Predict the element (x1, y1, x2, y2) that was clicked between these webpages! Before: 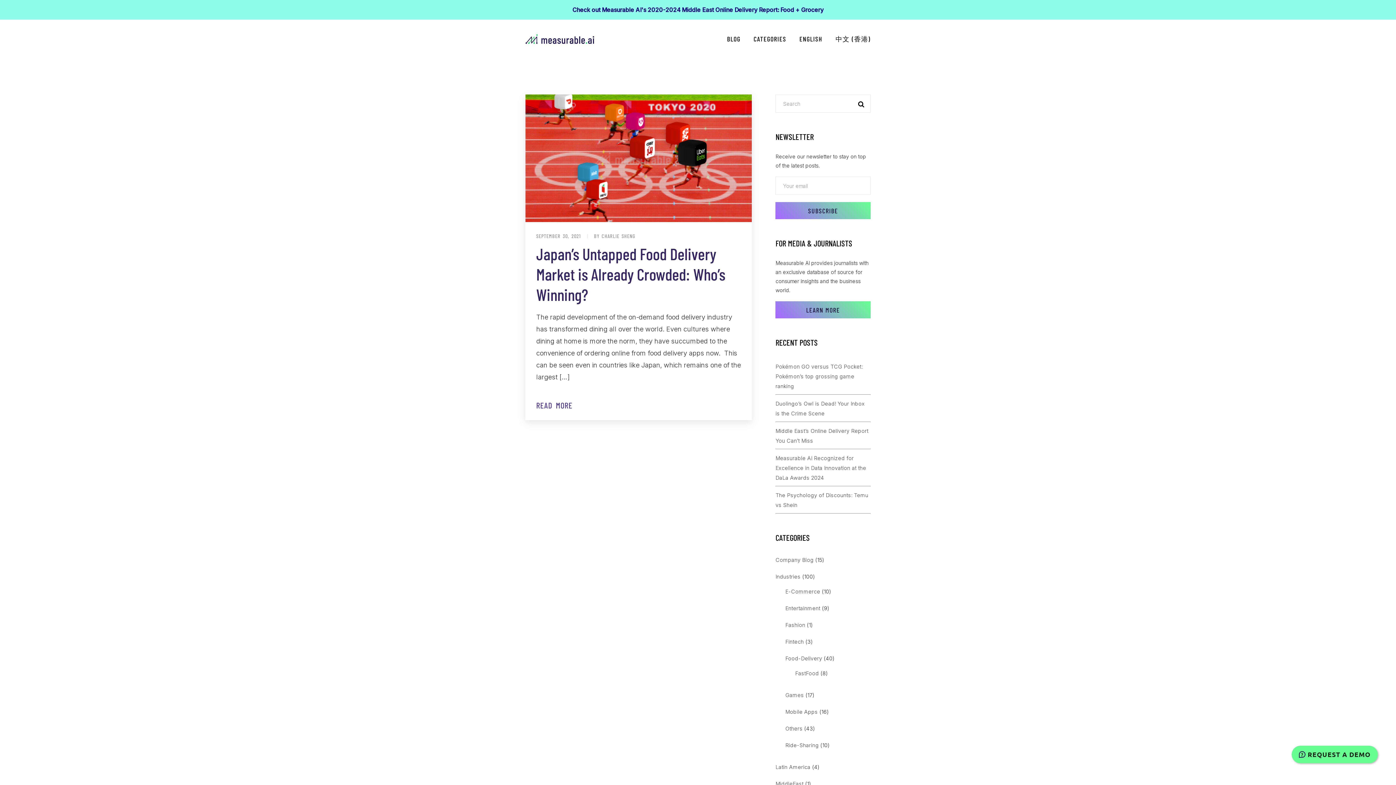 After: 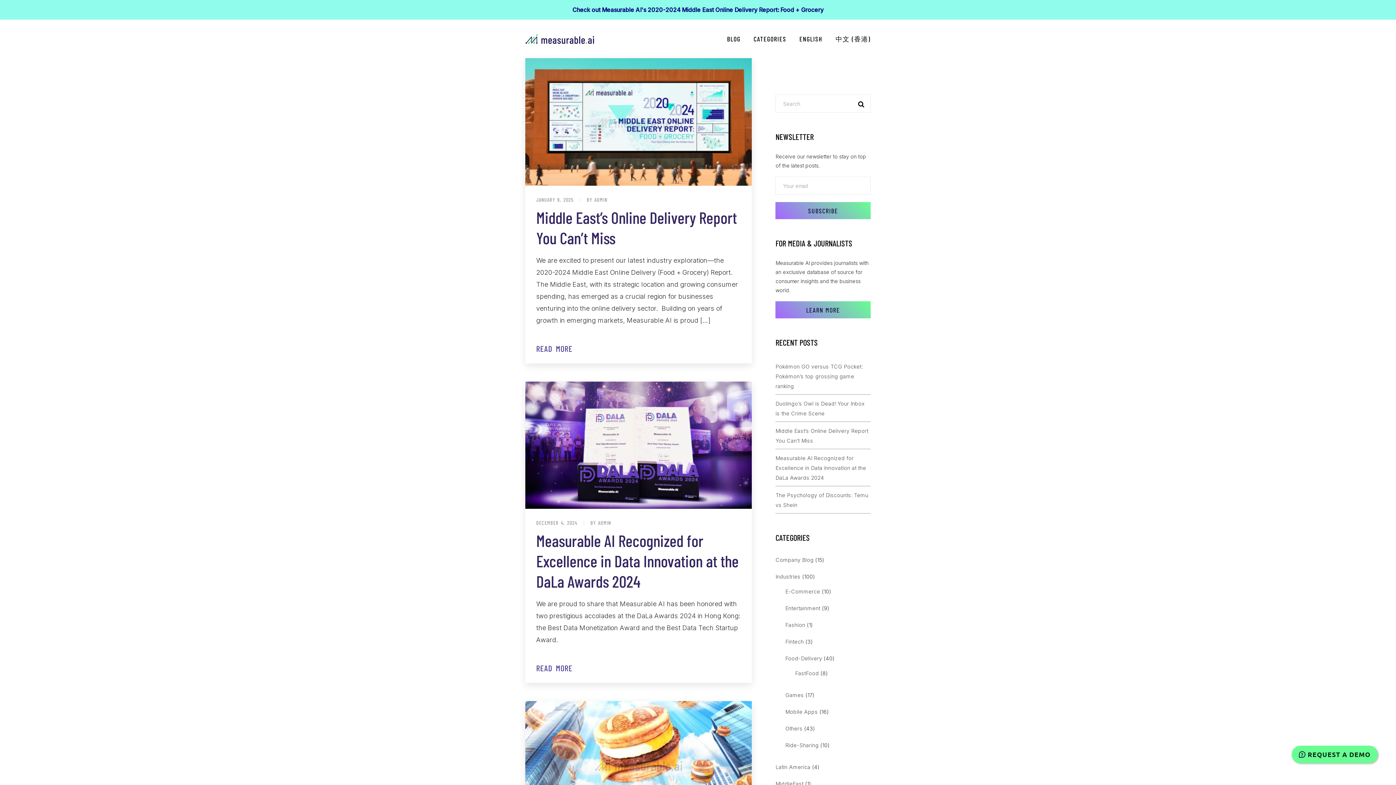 Action: label: Company Blog bbox: (775, 557, 813, 563)